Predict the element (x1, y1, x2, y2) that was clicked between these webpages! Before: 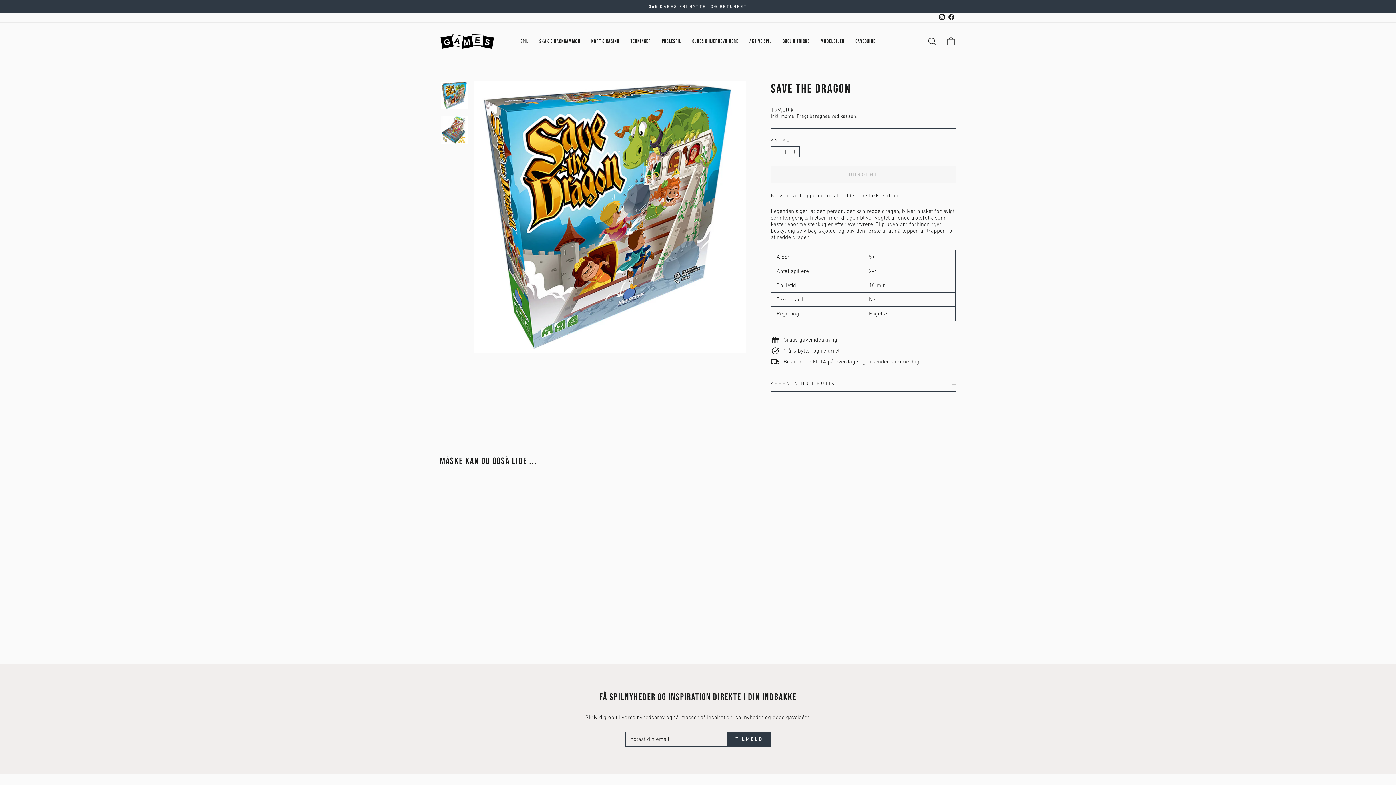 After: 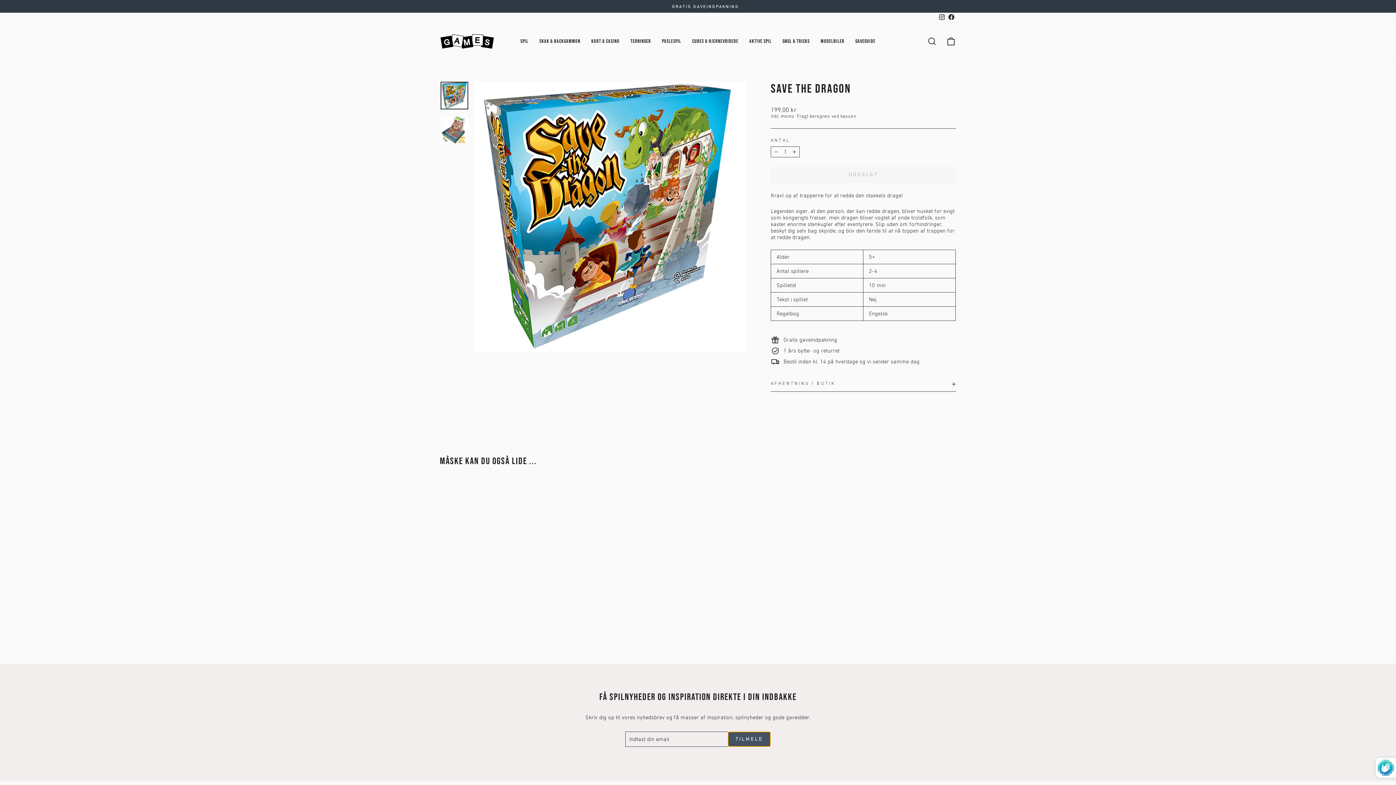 Action: bbox: (727, 732, 770, 747) label: TILMELD